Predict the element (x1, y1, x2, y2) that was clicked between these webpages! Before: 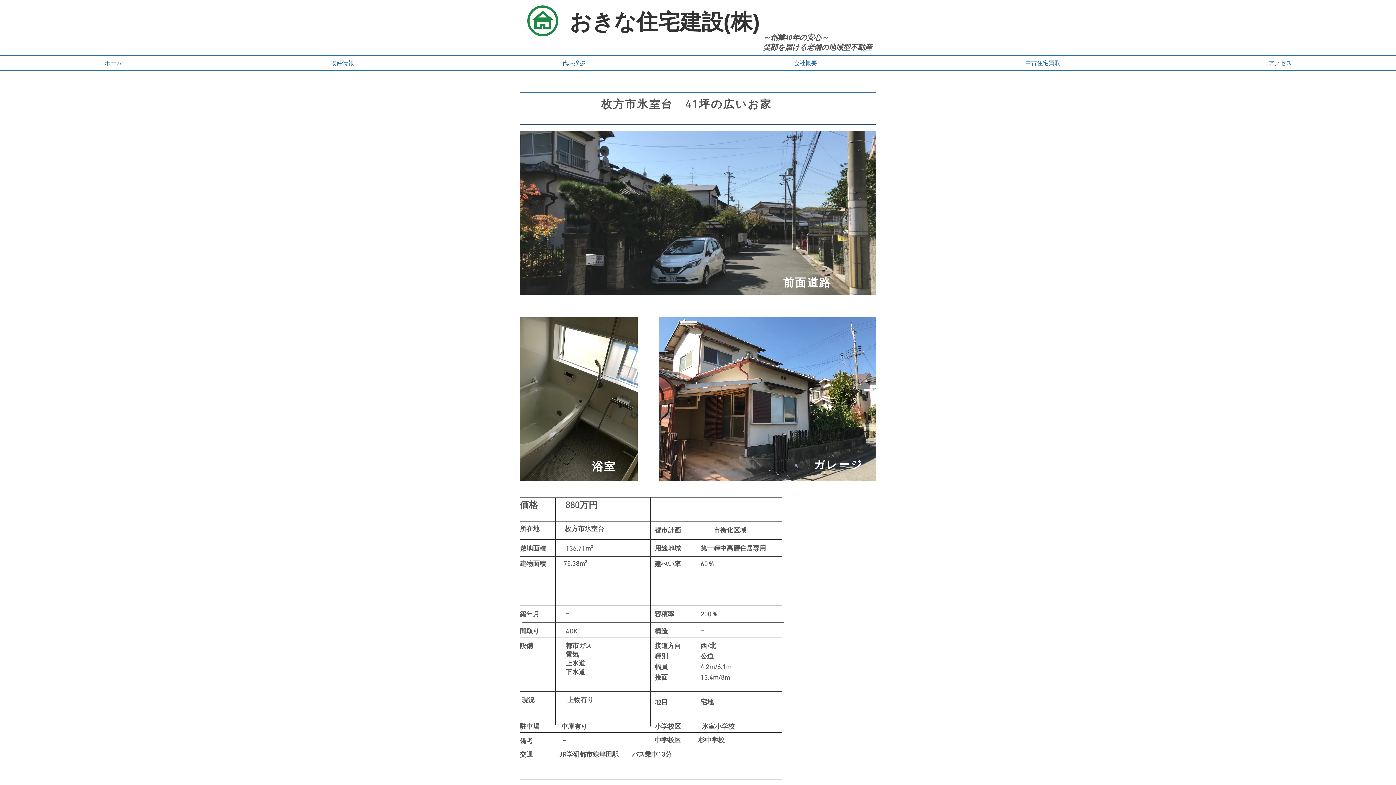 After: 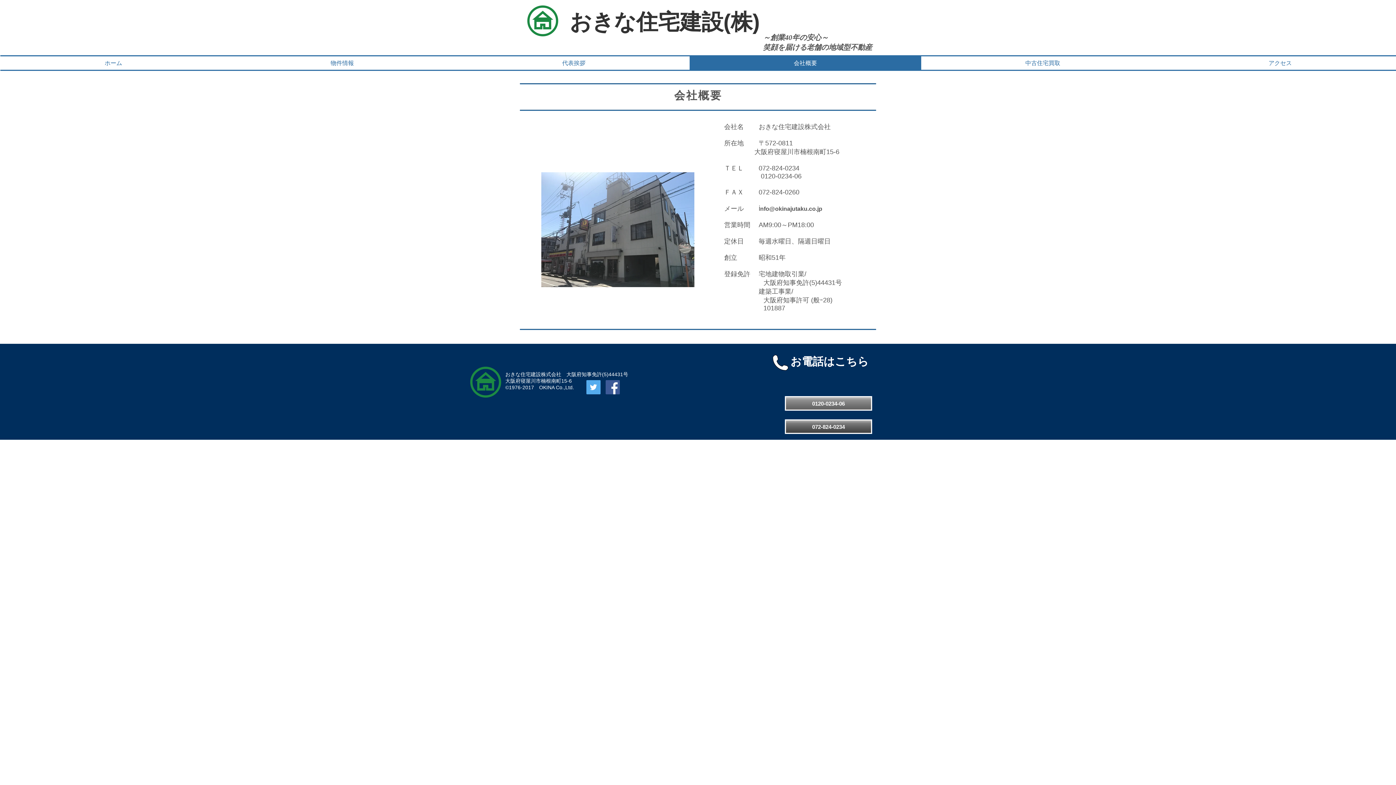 Action: label: 会社概要 bbox: (689, 56, 921, 69)